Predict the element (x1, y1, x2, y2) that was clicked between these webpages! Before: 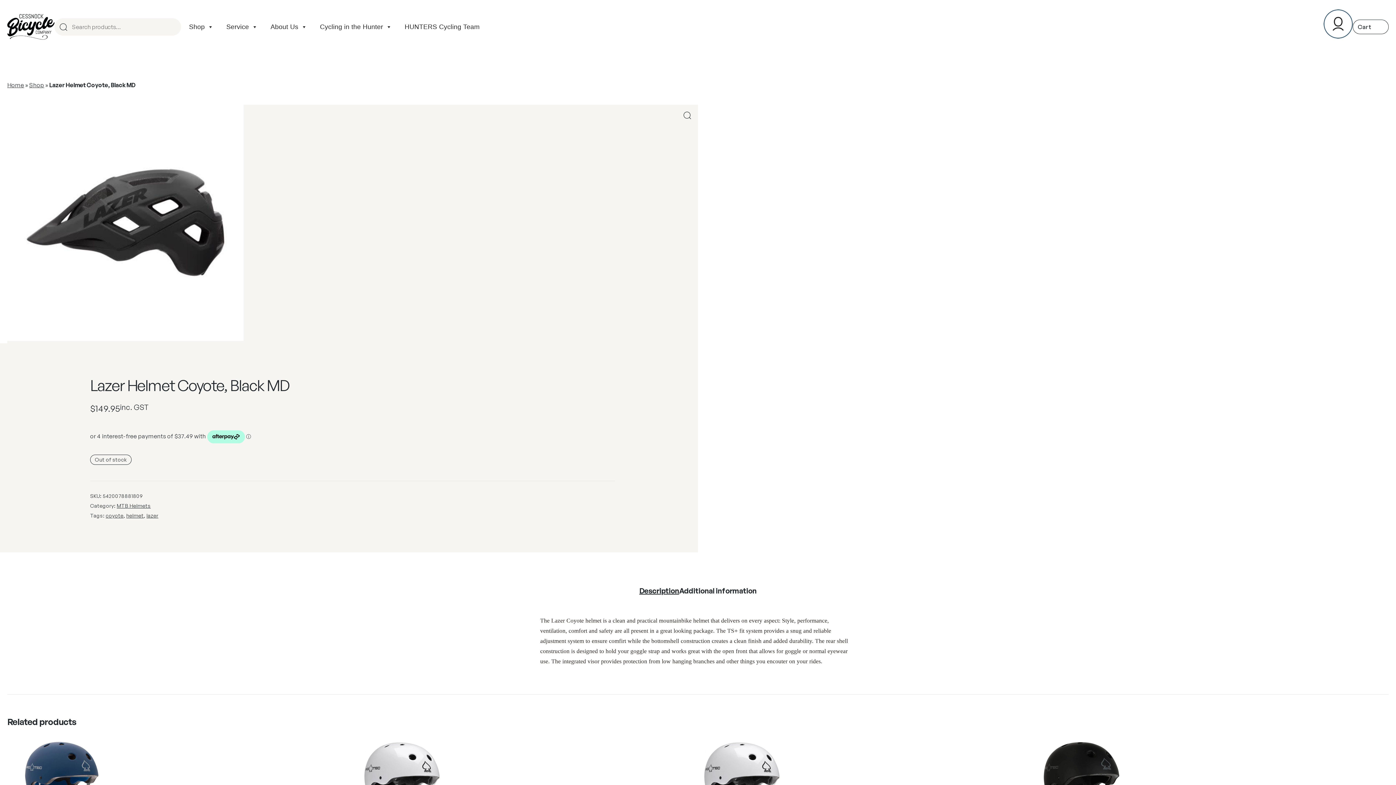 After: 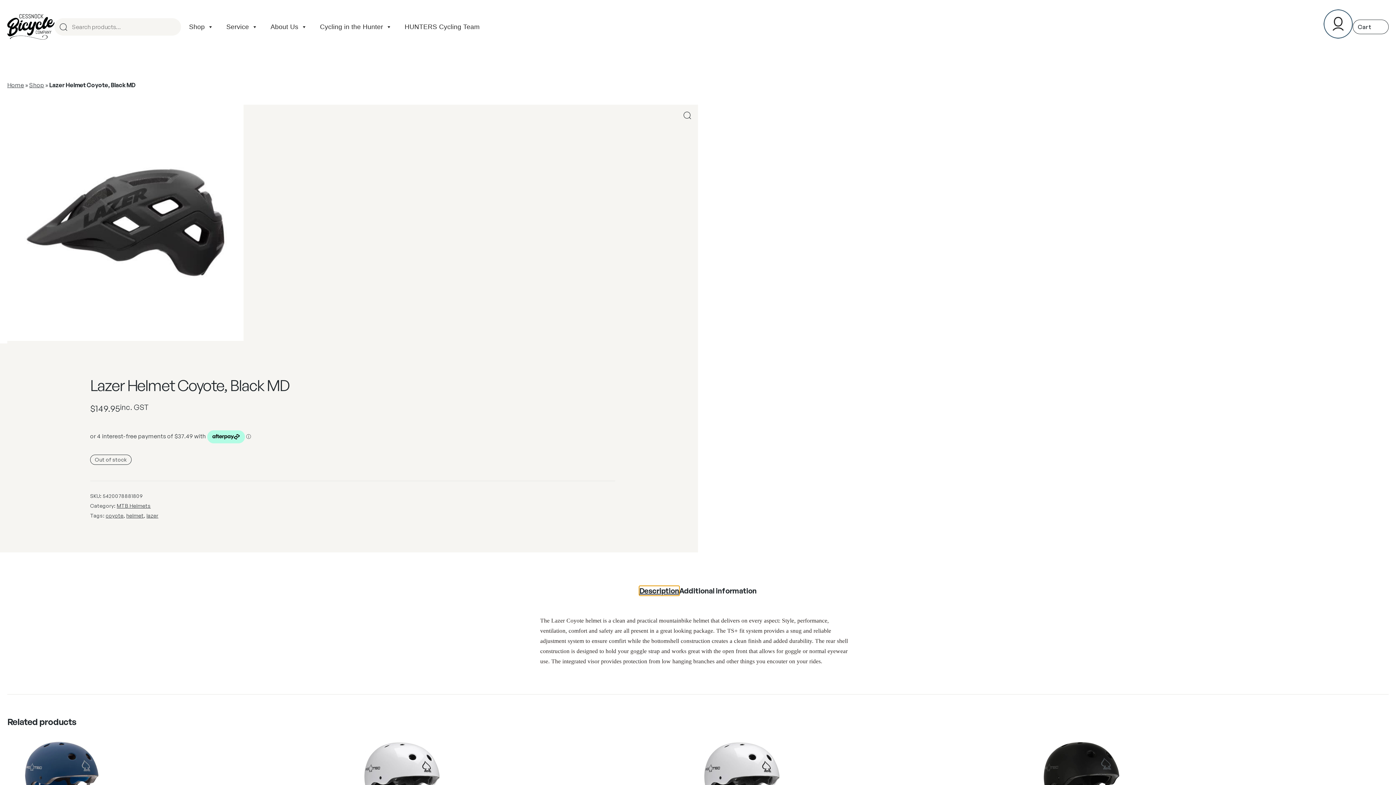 Action: label: Description bbox: (639, 586, 679, 595)